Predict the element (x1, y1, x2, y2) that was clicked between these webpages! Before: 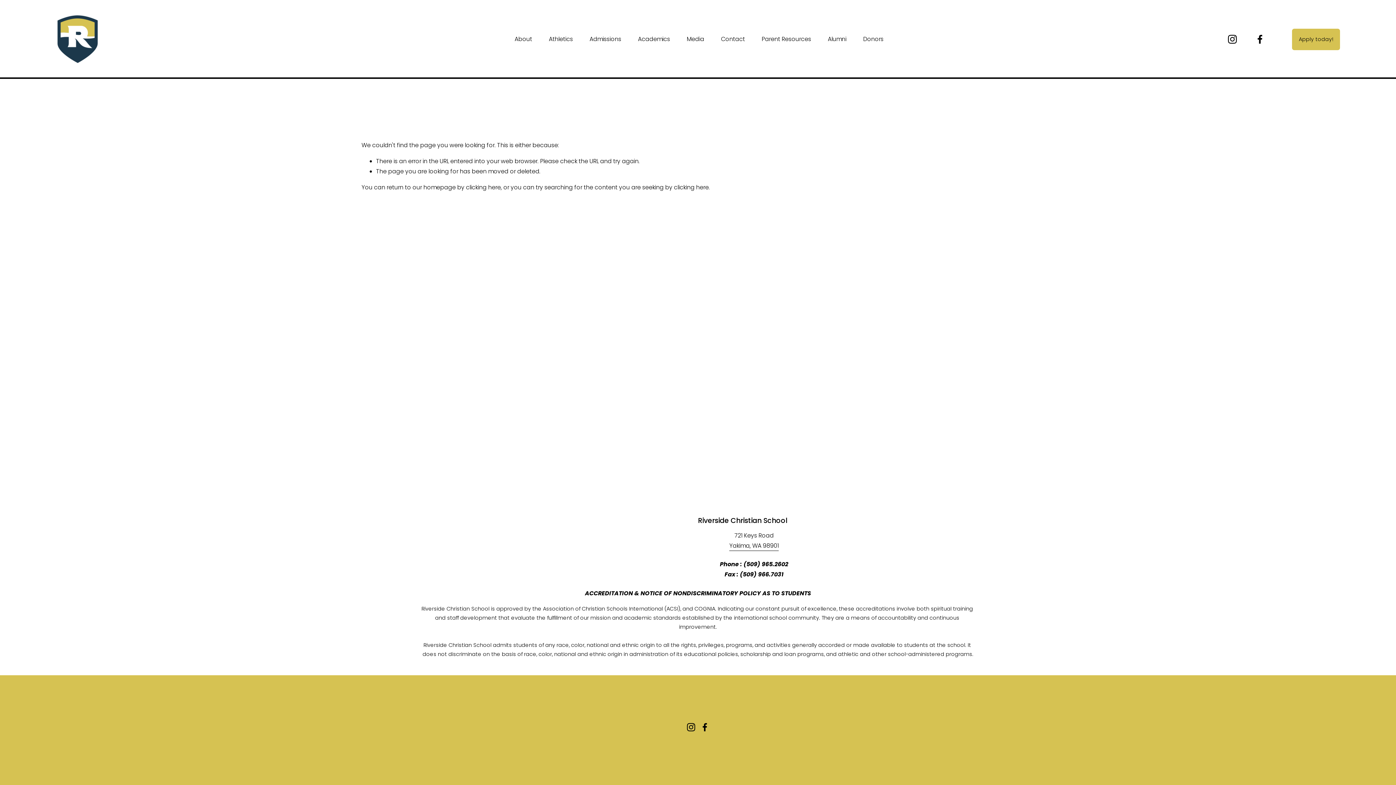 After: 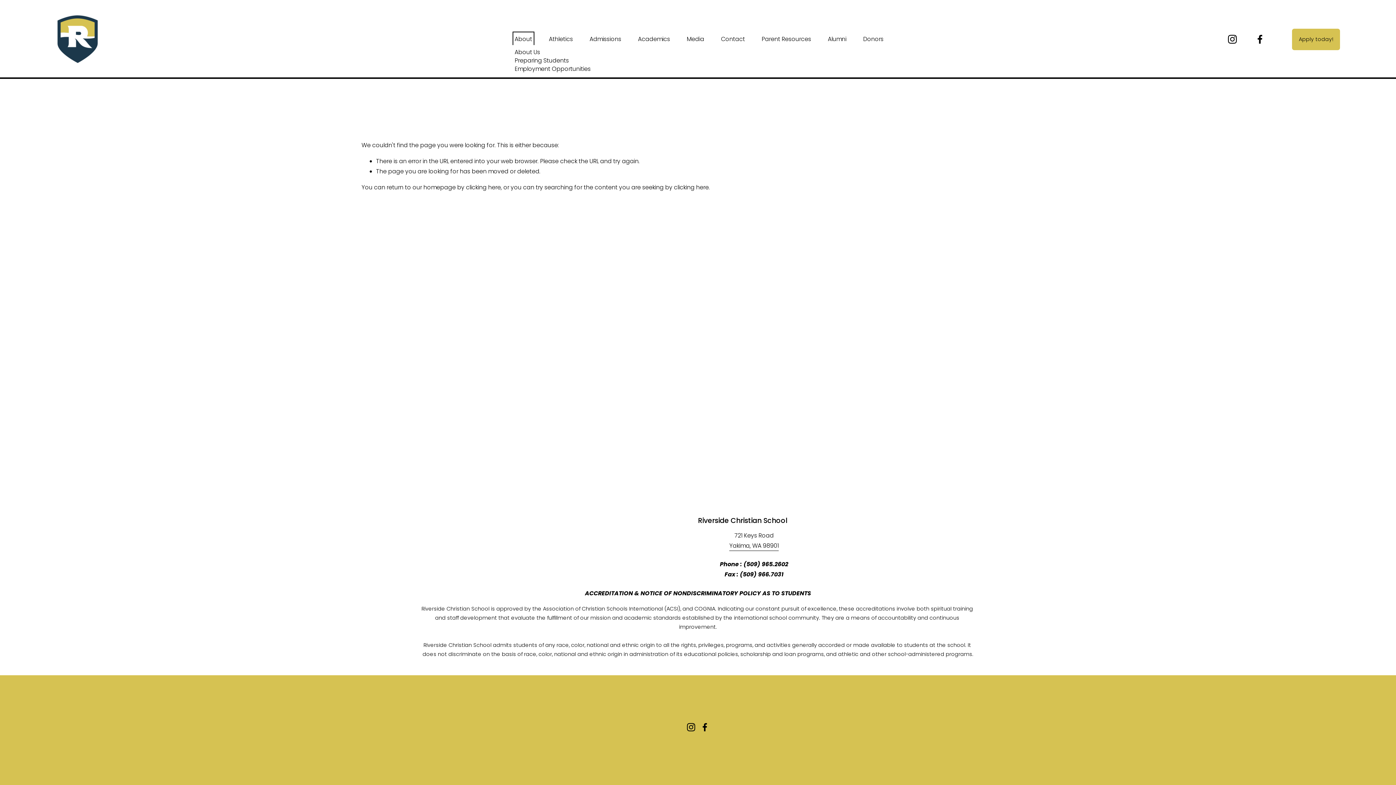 Action: bbox: (514, 33, 532, 45) label: folder dropdown